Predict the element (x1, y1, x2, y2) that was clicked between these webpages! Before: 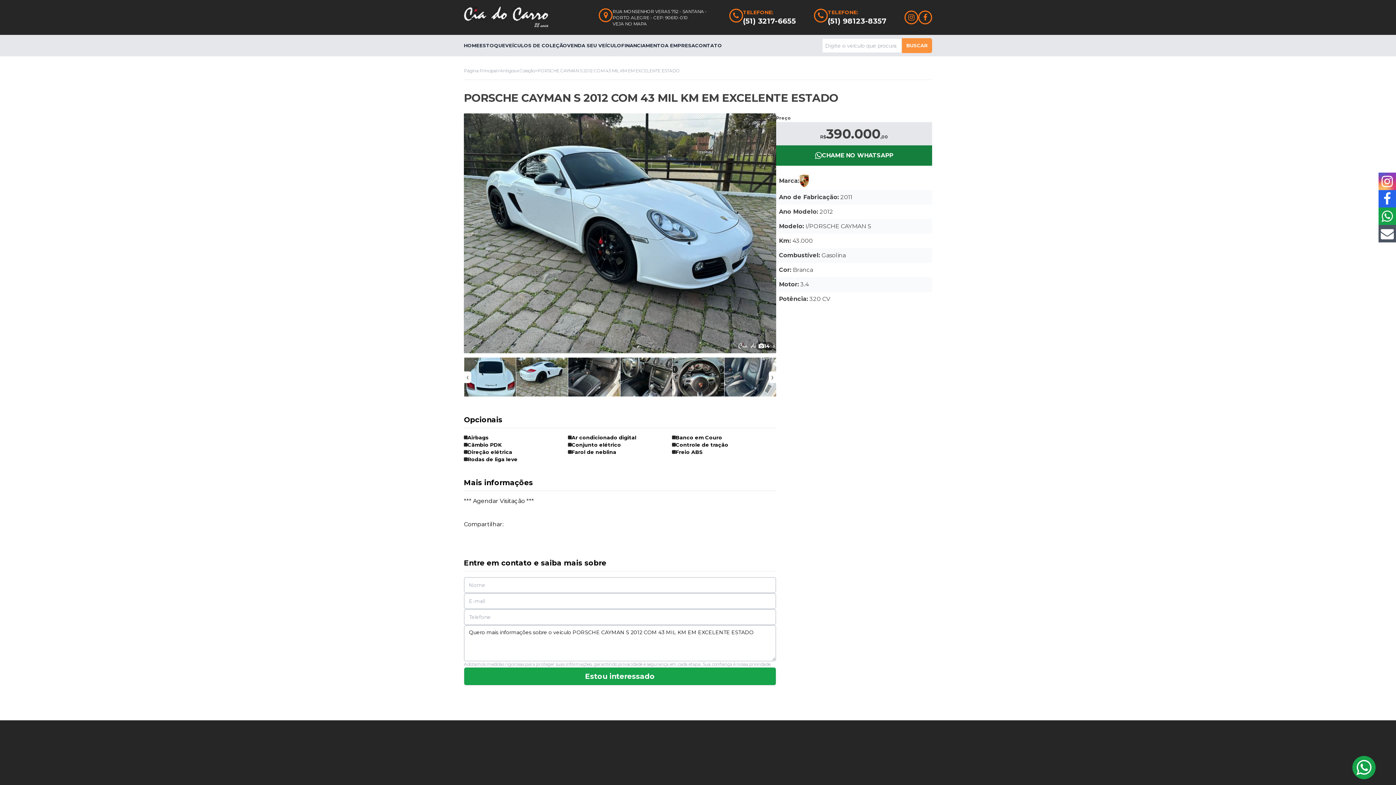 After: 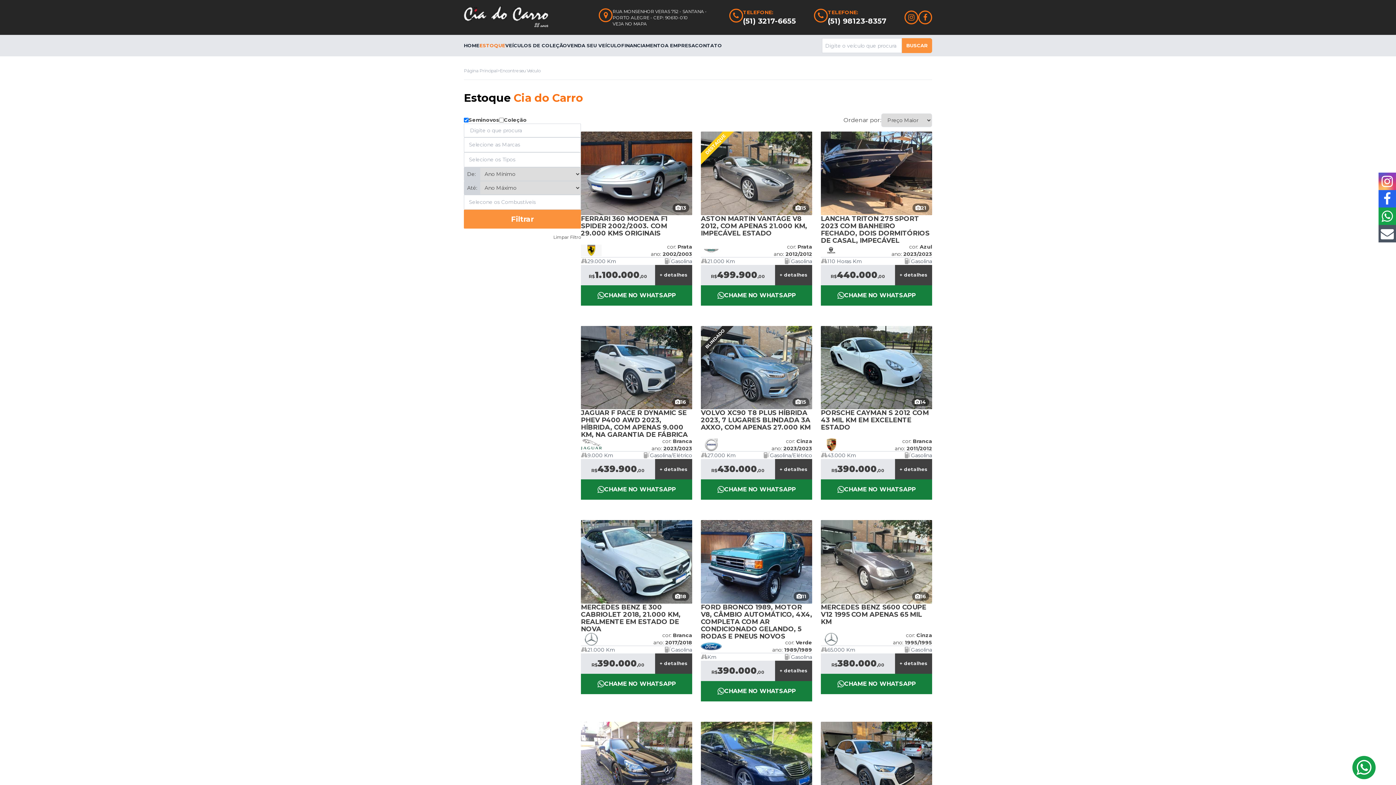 Action: bbox: (479, 42, 505, 49) label: ESTOQUE